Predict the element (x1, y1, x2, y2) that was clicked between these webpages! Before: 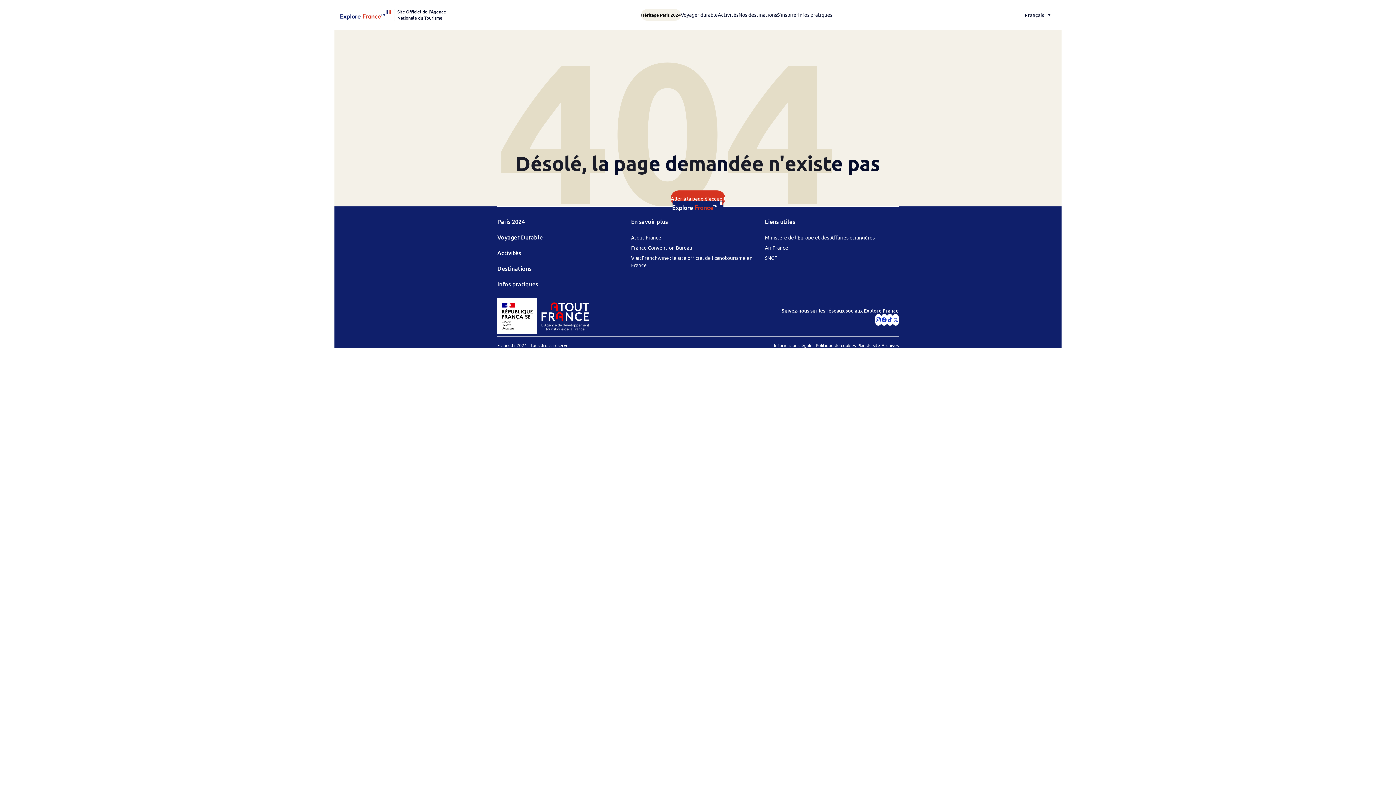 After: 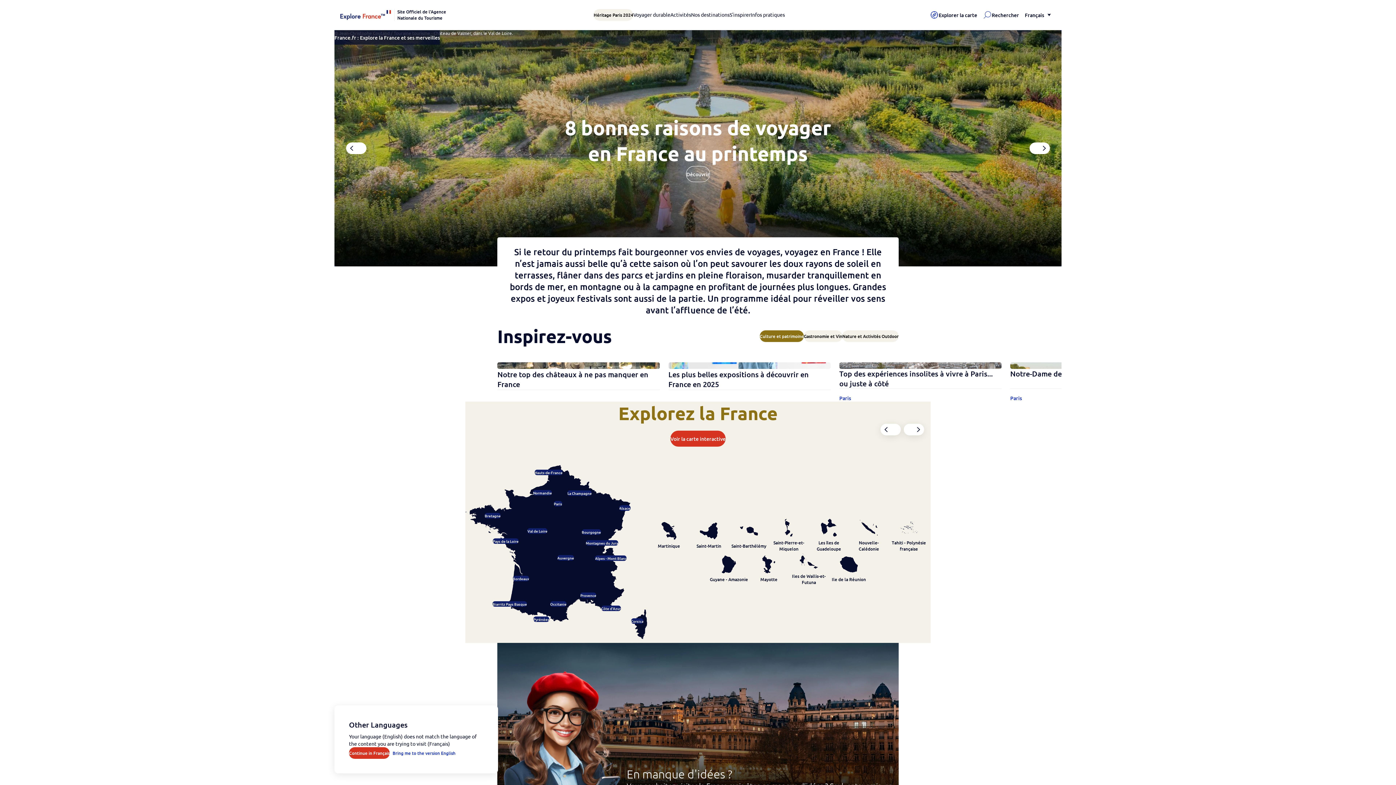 Action: bbox: (672, 201, 723, 212)